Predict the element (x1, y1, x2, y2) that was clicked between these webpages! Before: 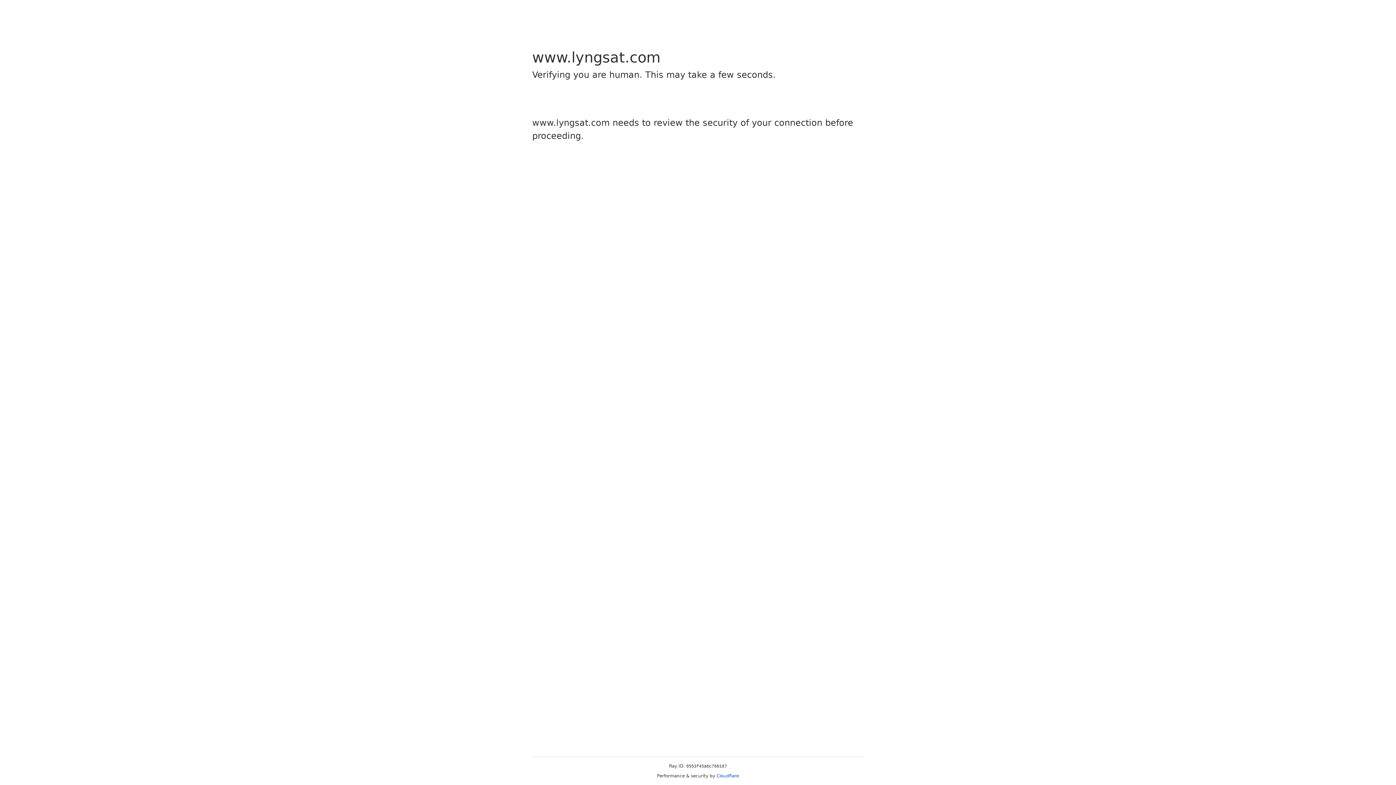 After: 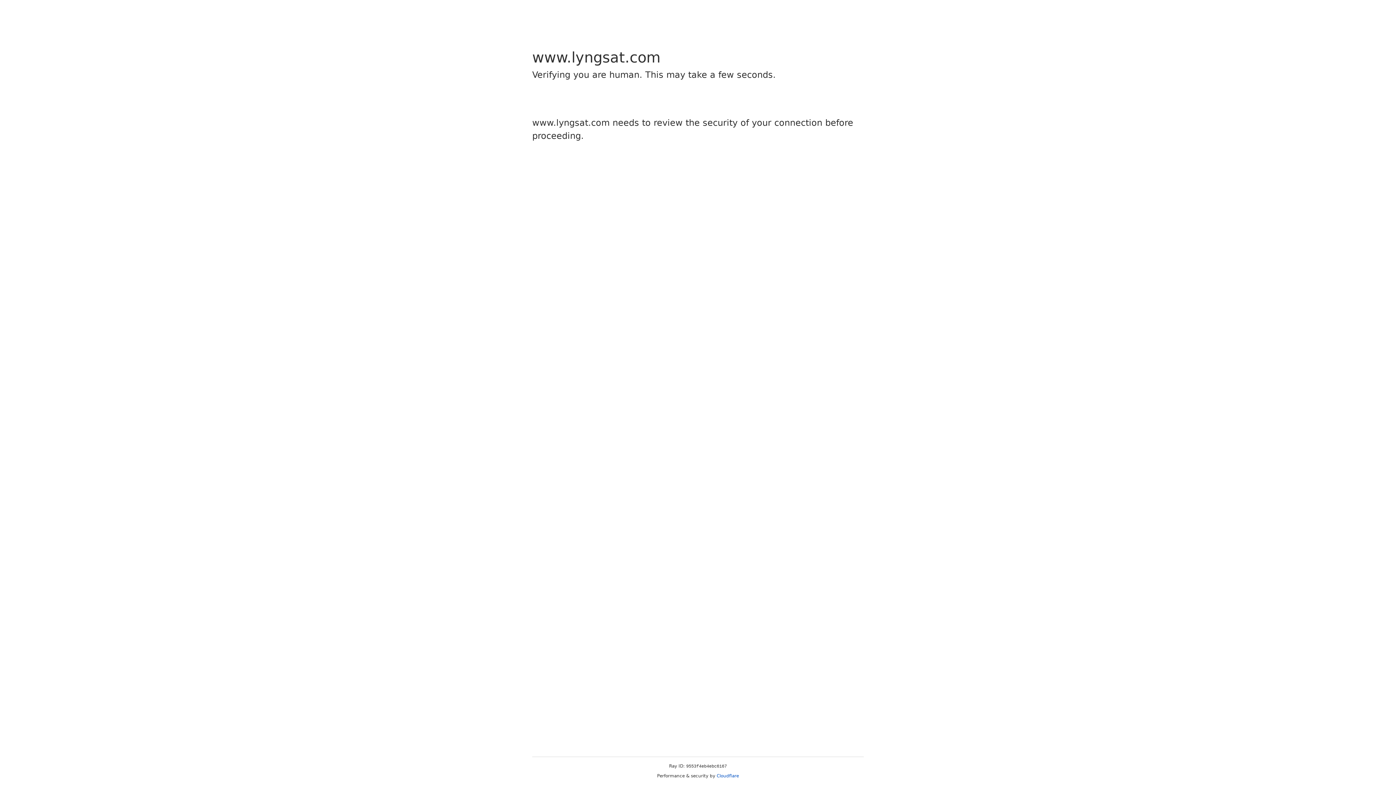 Action: label: Cloudflare bbox: (716, 773, 739, 778)